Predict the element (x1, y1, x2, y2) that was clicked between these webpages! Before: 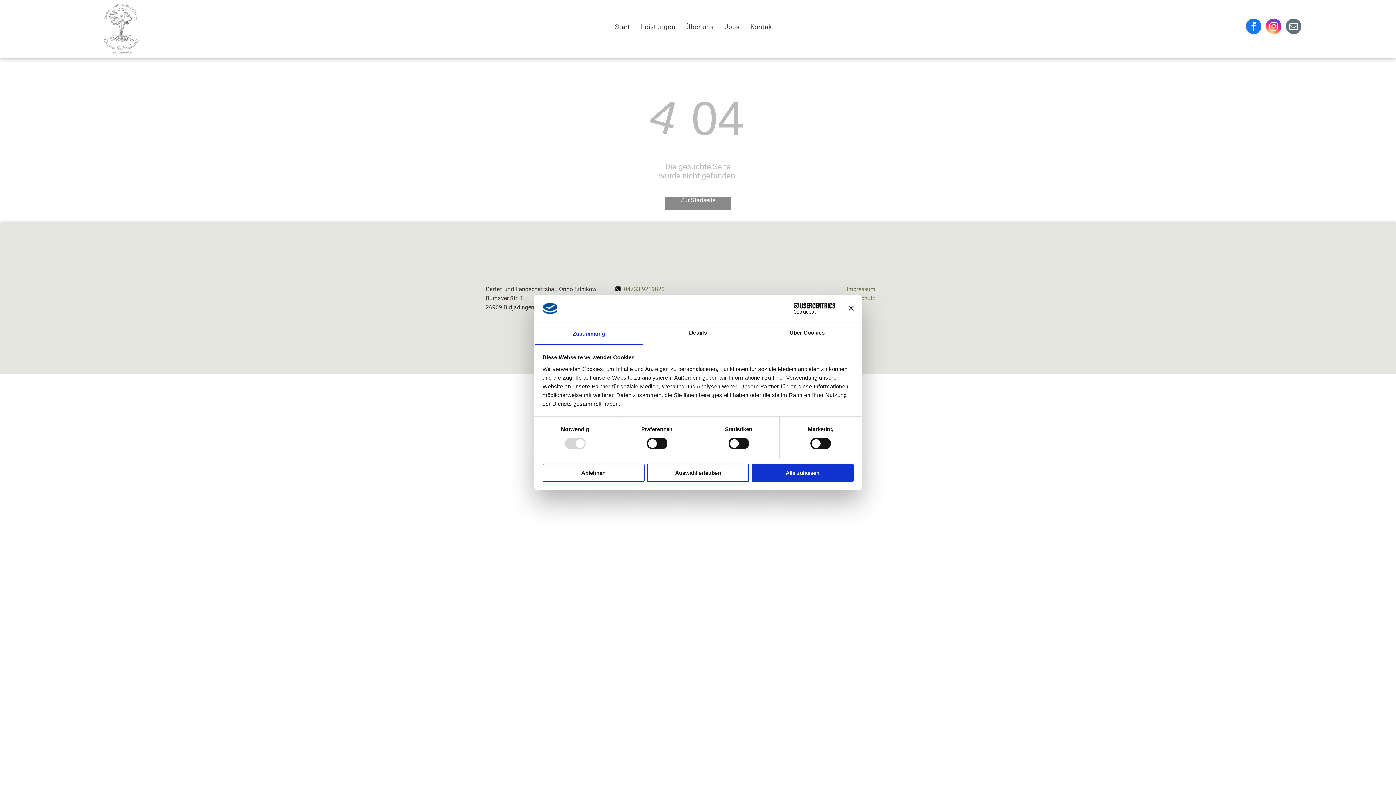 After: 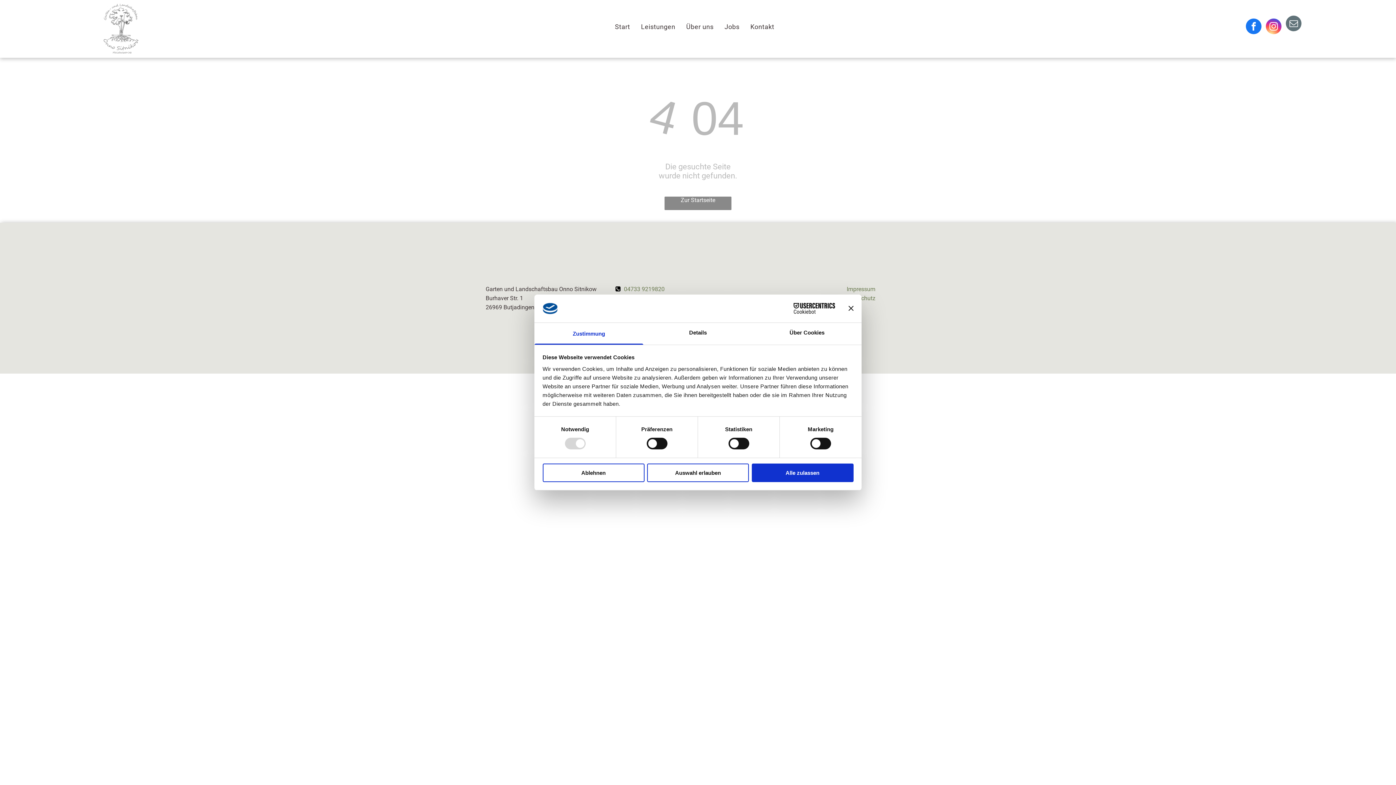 Action: bbox: (1286, 18, 1301, 35) label: email